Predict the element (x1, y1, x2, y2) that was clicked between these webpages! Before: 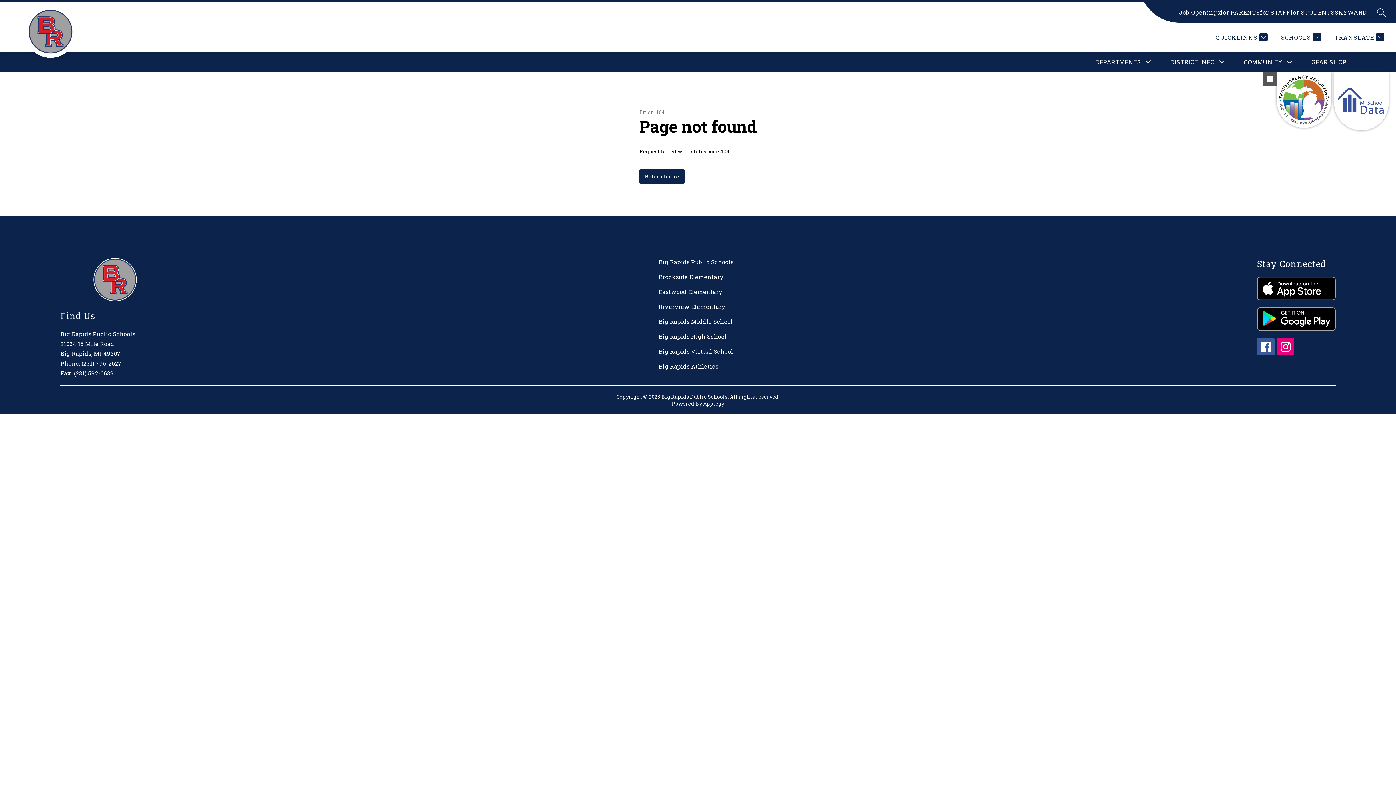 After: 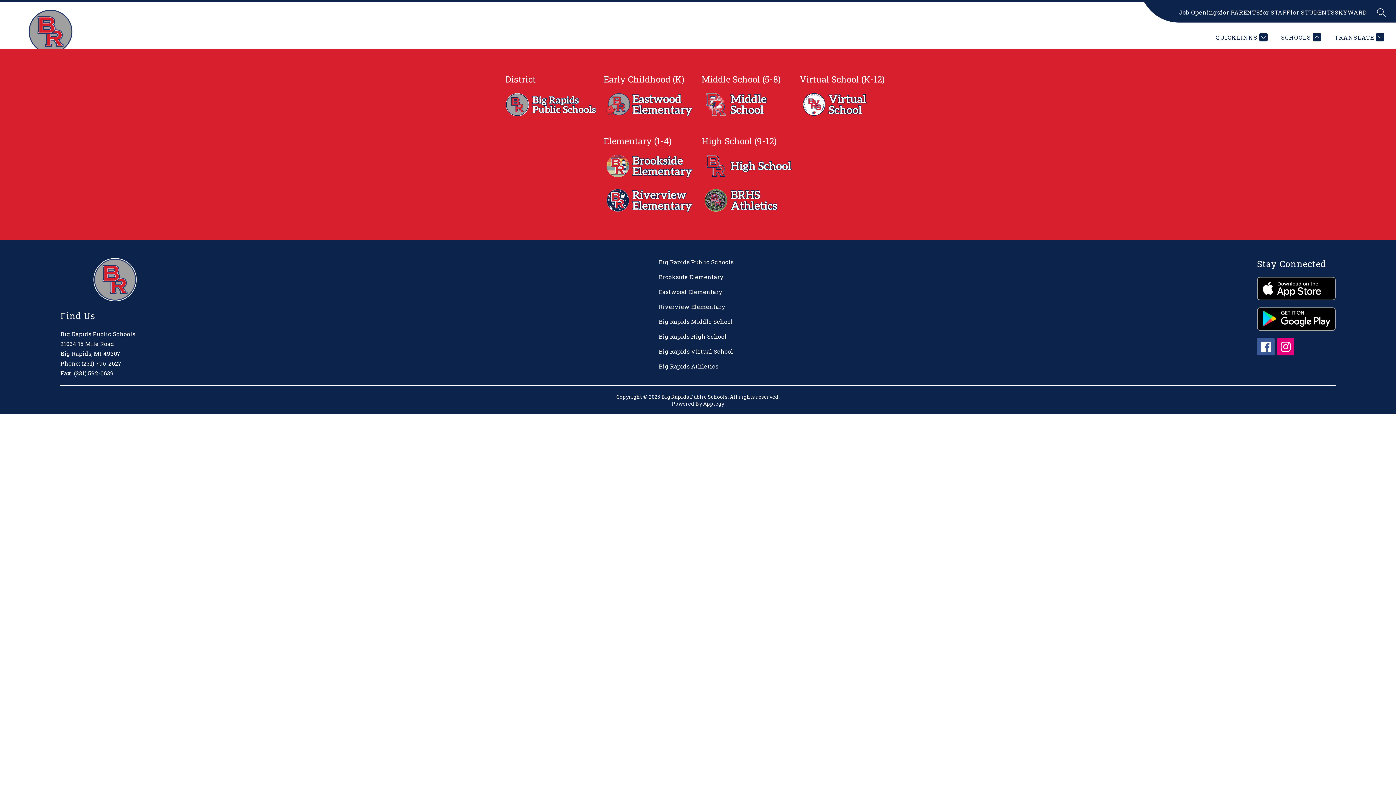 Action: label: SCHOOLS bbox: (1279, 32, 1321, 41)